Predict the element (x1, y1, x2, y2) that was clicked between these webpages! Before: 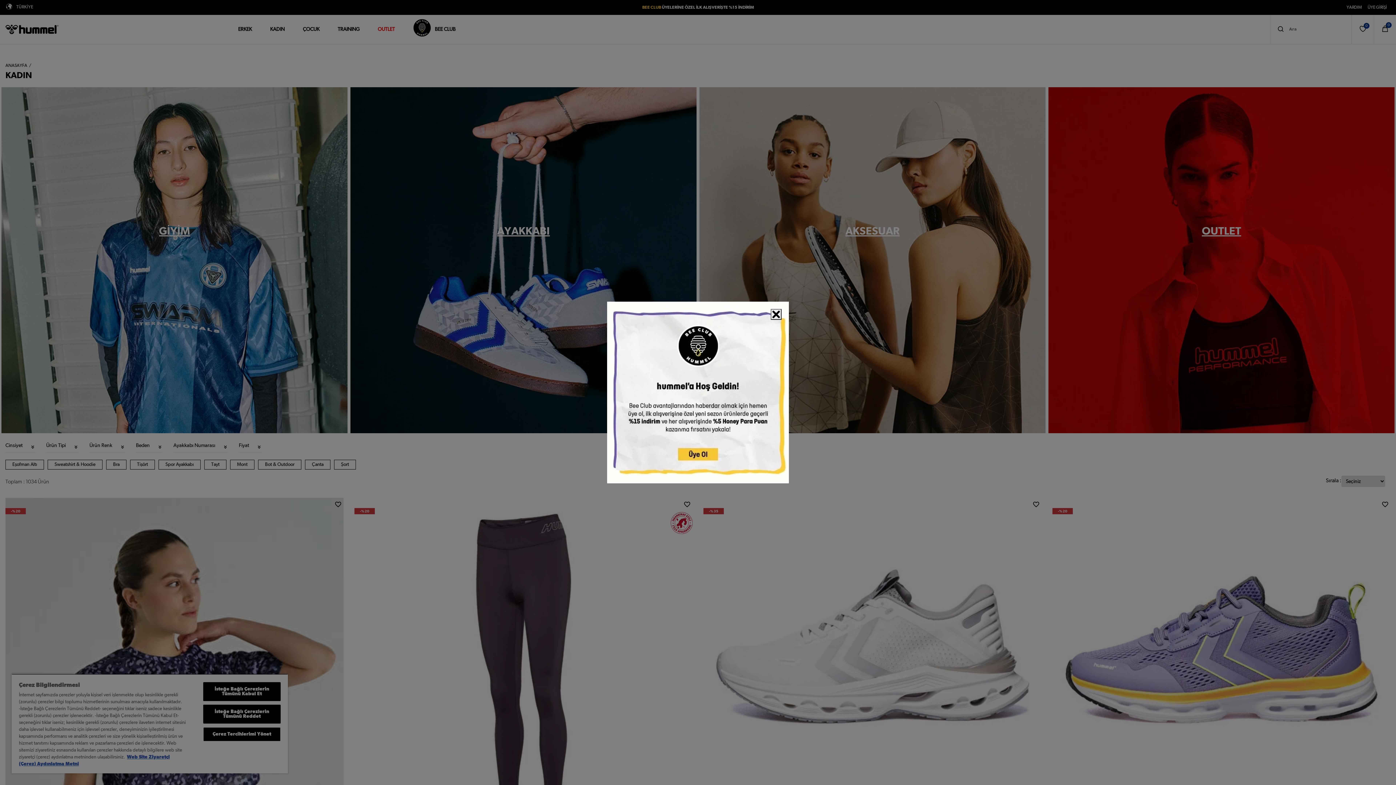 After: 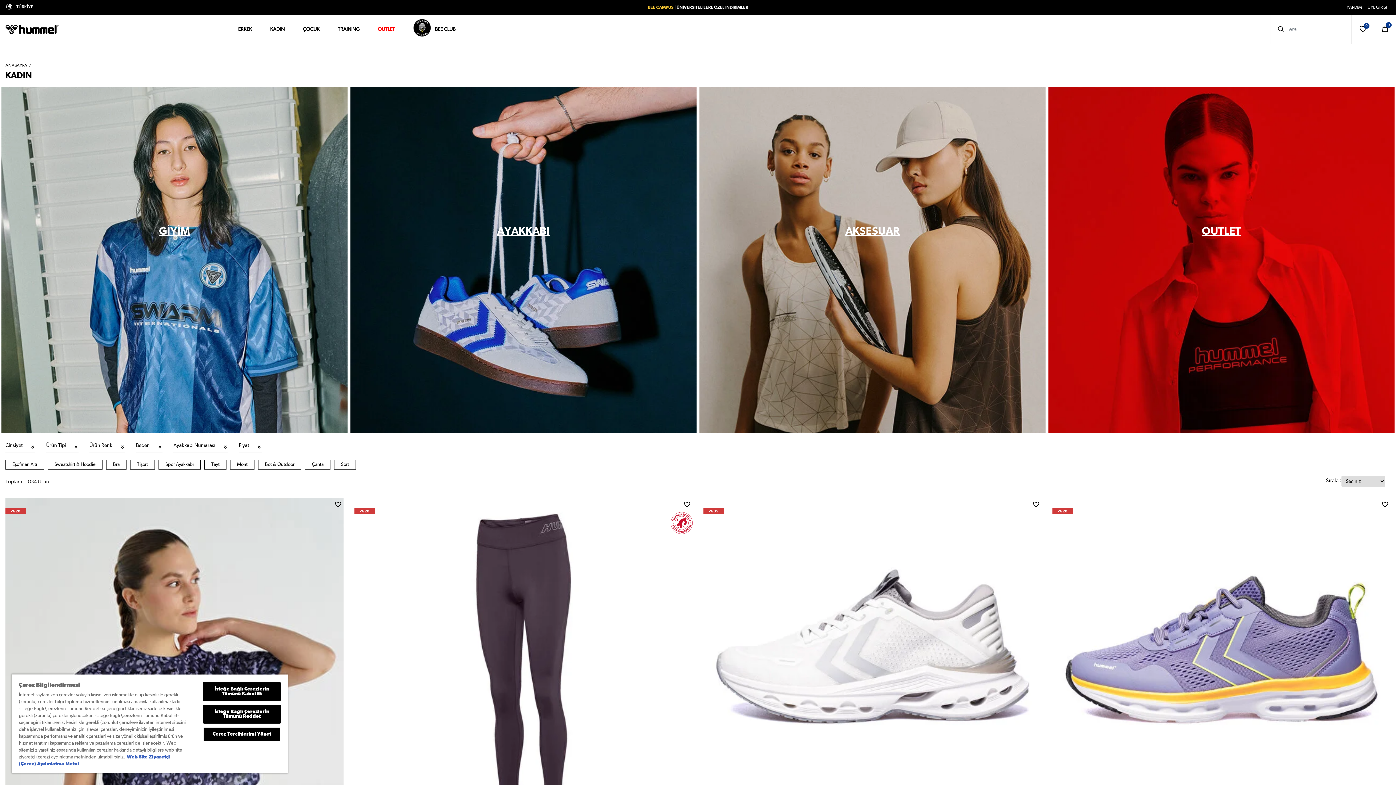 Action: bbox: (770, 309, 781, 320)